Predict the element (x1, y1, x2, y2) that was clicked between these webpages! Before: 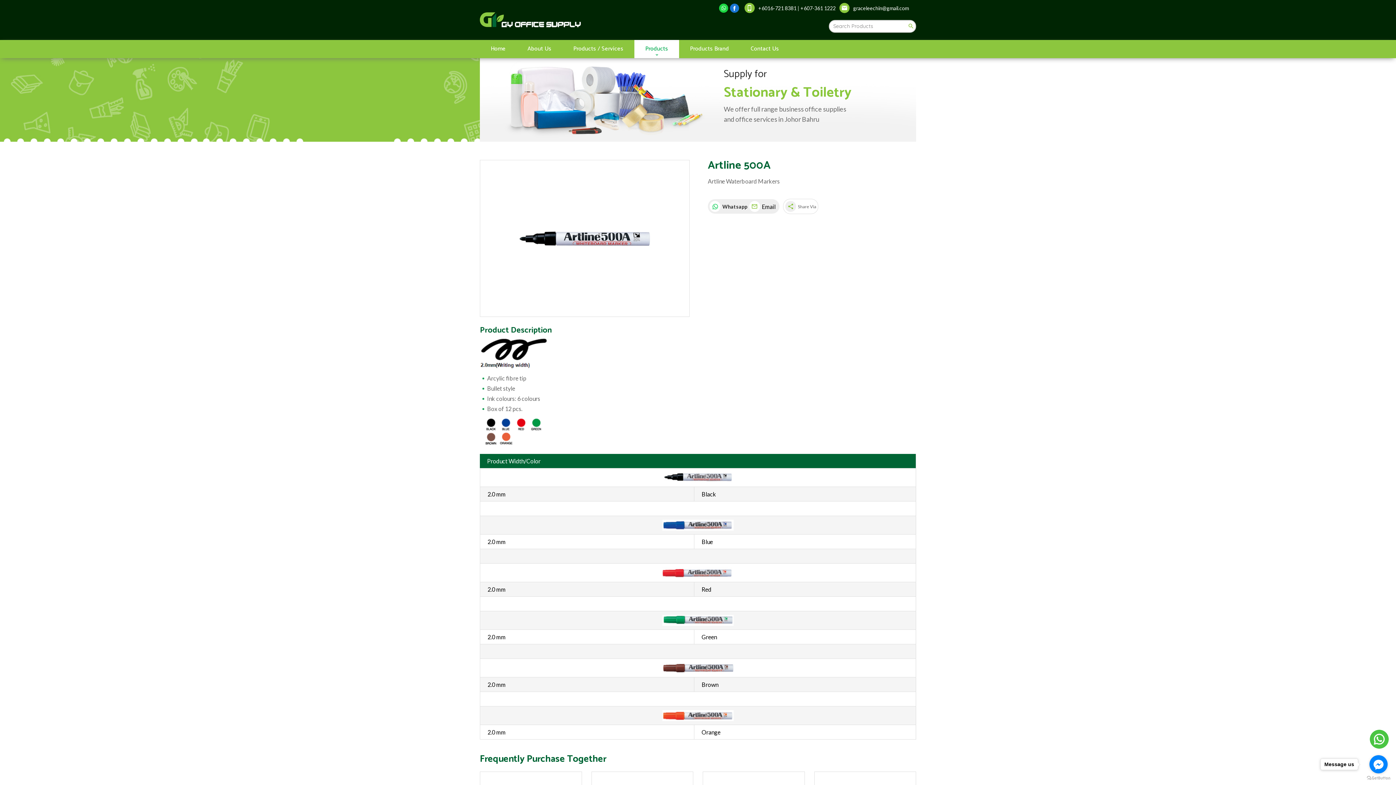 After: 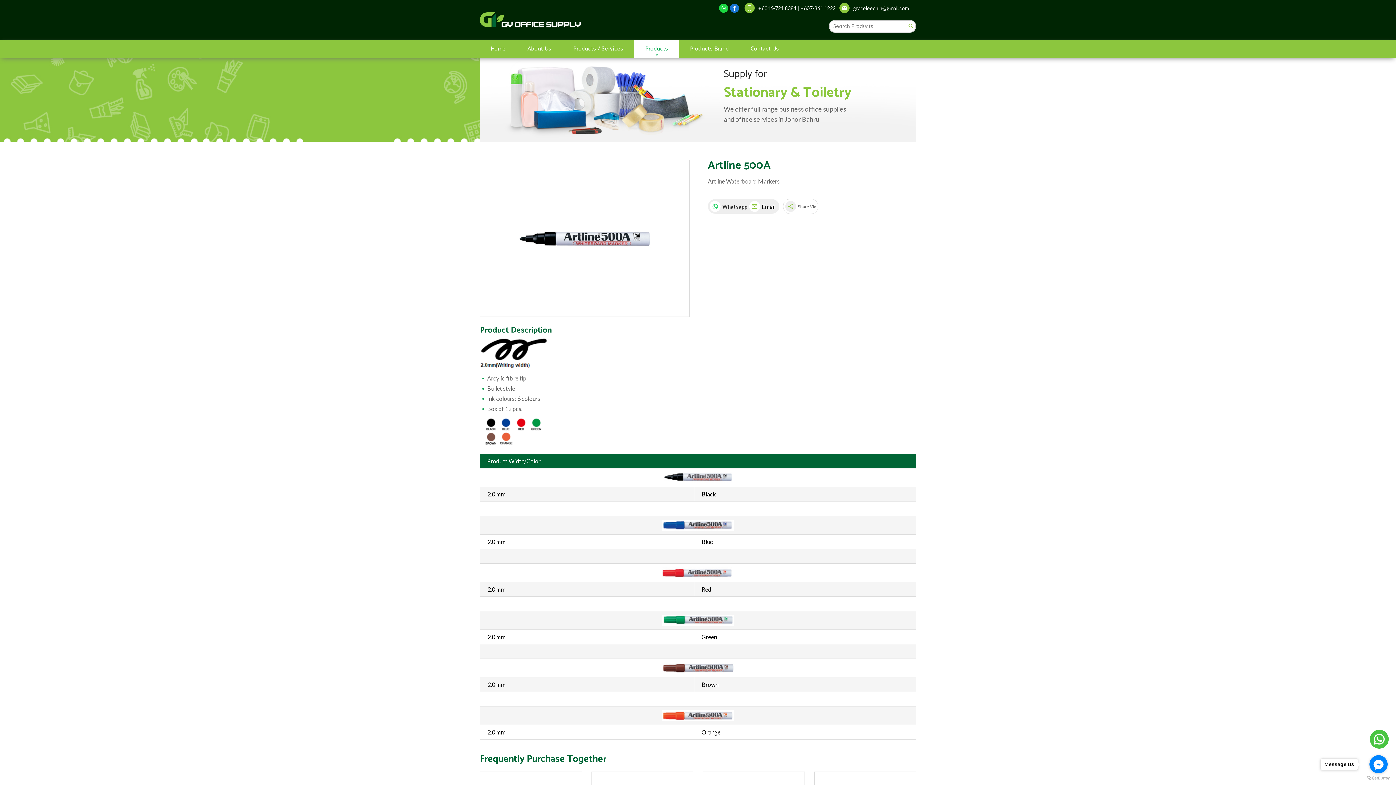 Action: label: Go to GetButton.io website bbox: (1367, 776, 1390, 780)